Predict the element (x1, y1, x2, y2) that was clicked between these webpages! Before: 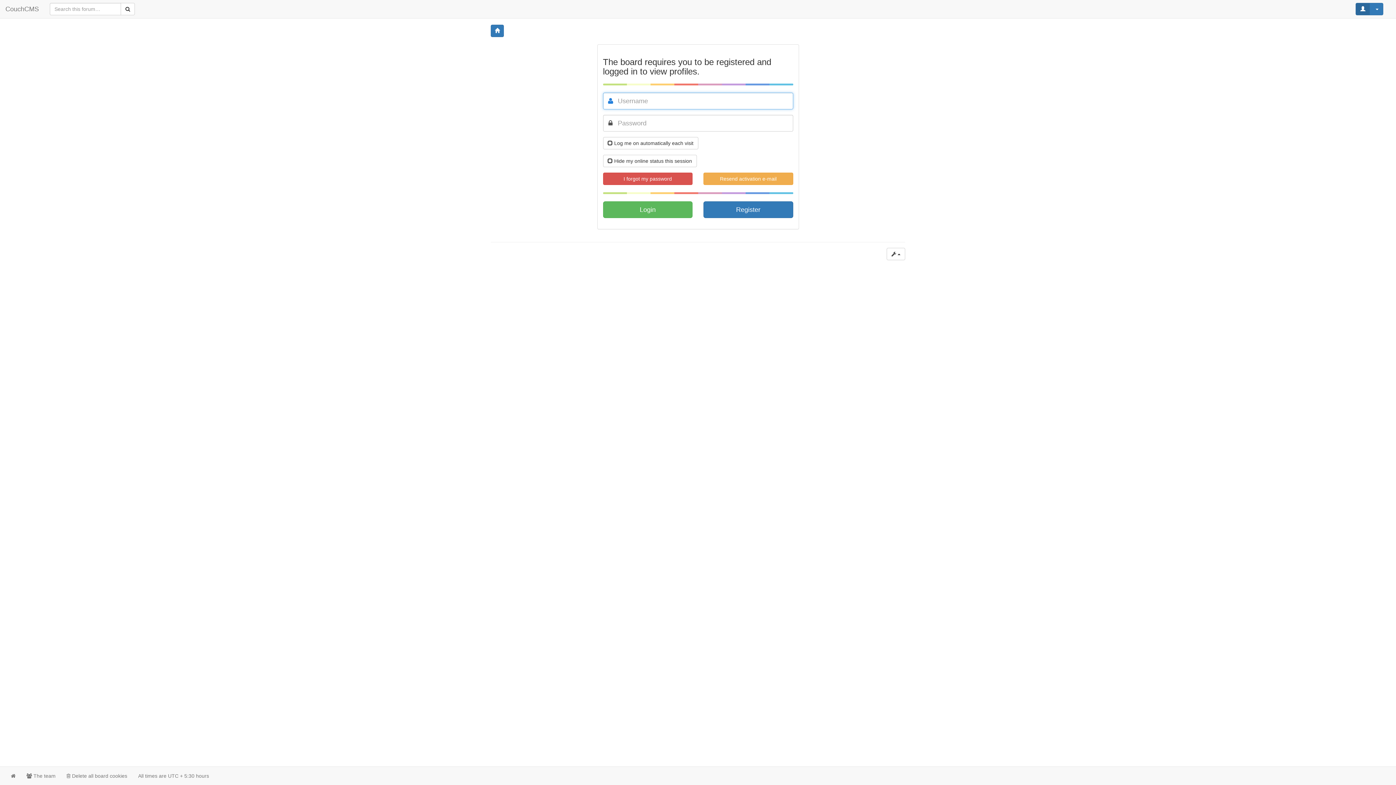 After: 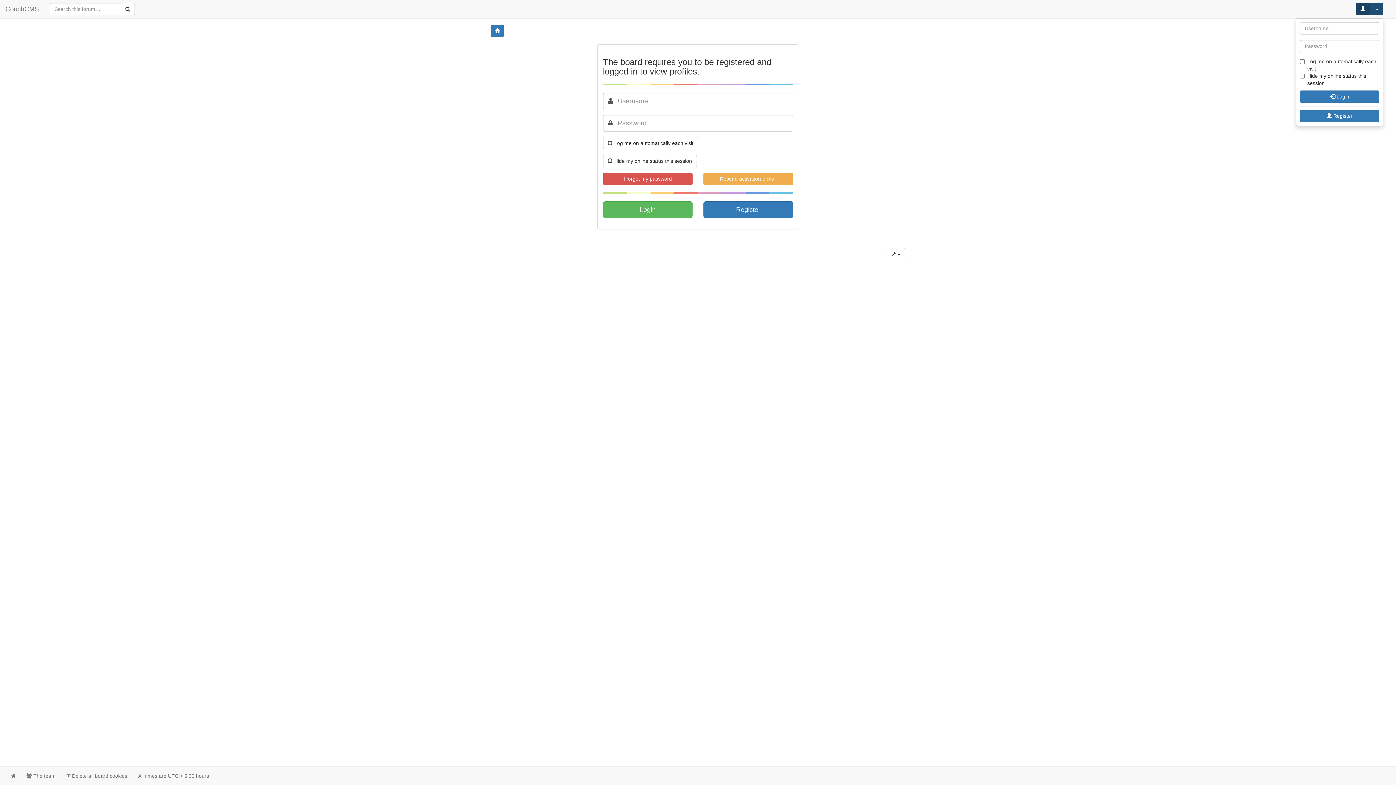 Action: bbox: (1356, 2, 1383, 15) label:  